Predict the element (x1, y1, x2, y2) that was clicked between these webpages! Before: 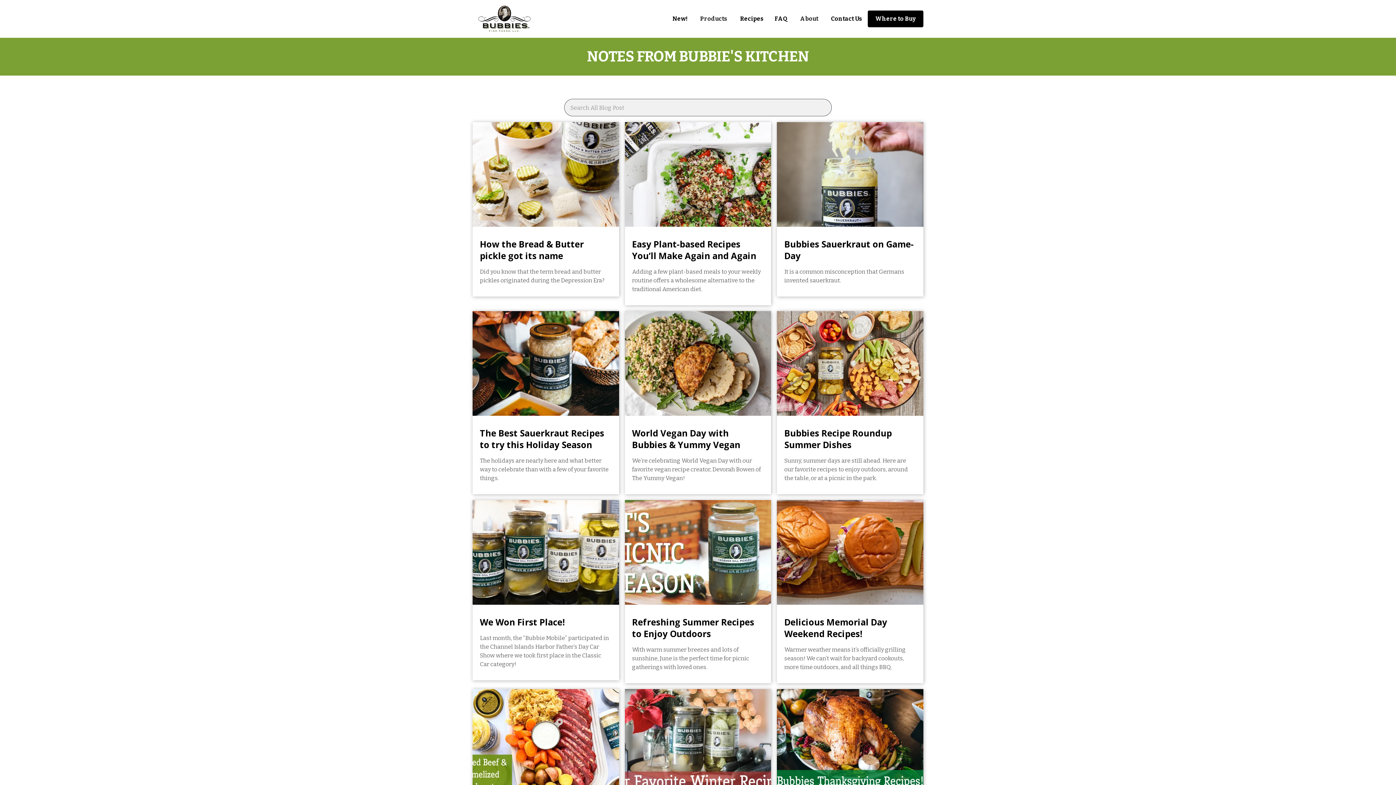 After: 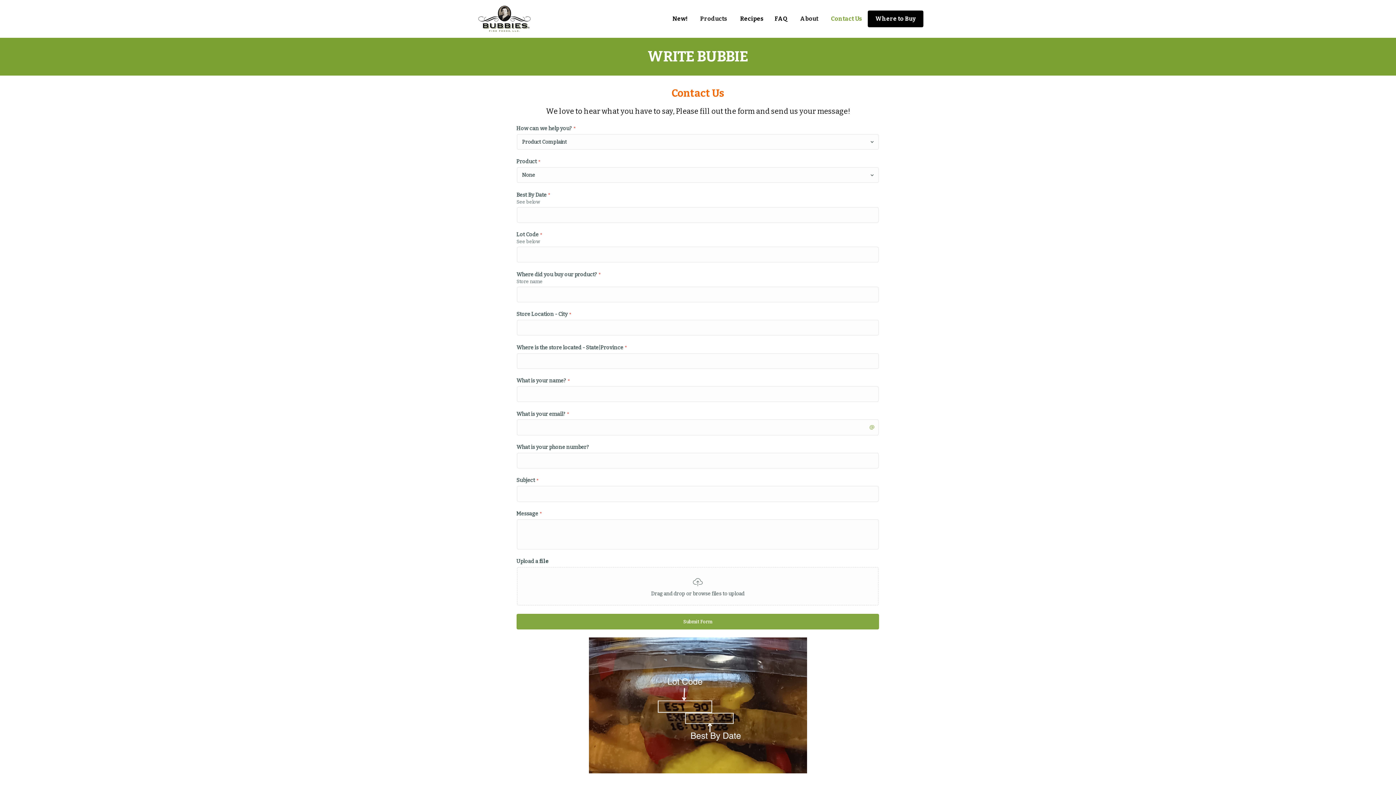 Action: bbox: (825, 8, 868, 29) label: Contact Us